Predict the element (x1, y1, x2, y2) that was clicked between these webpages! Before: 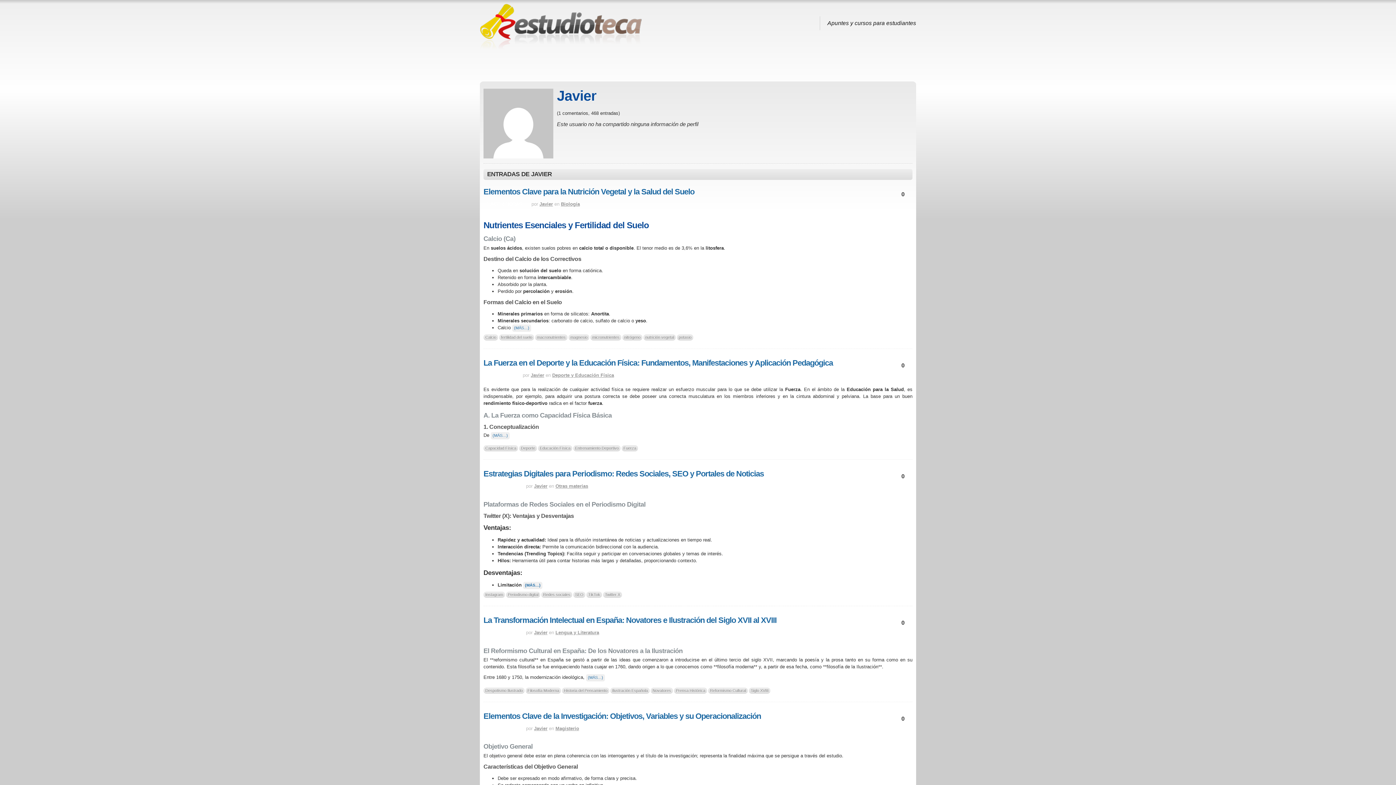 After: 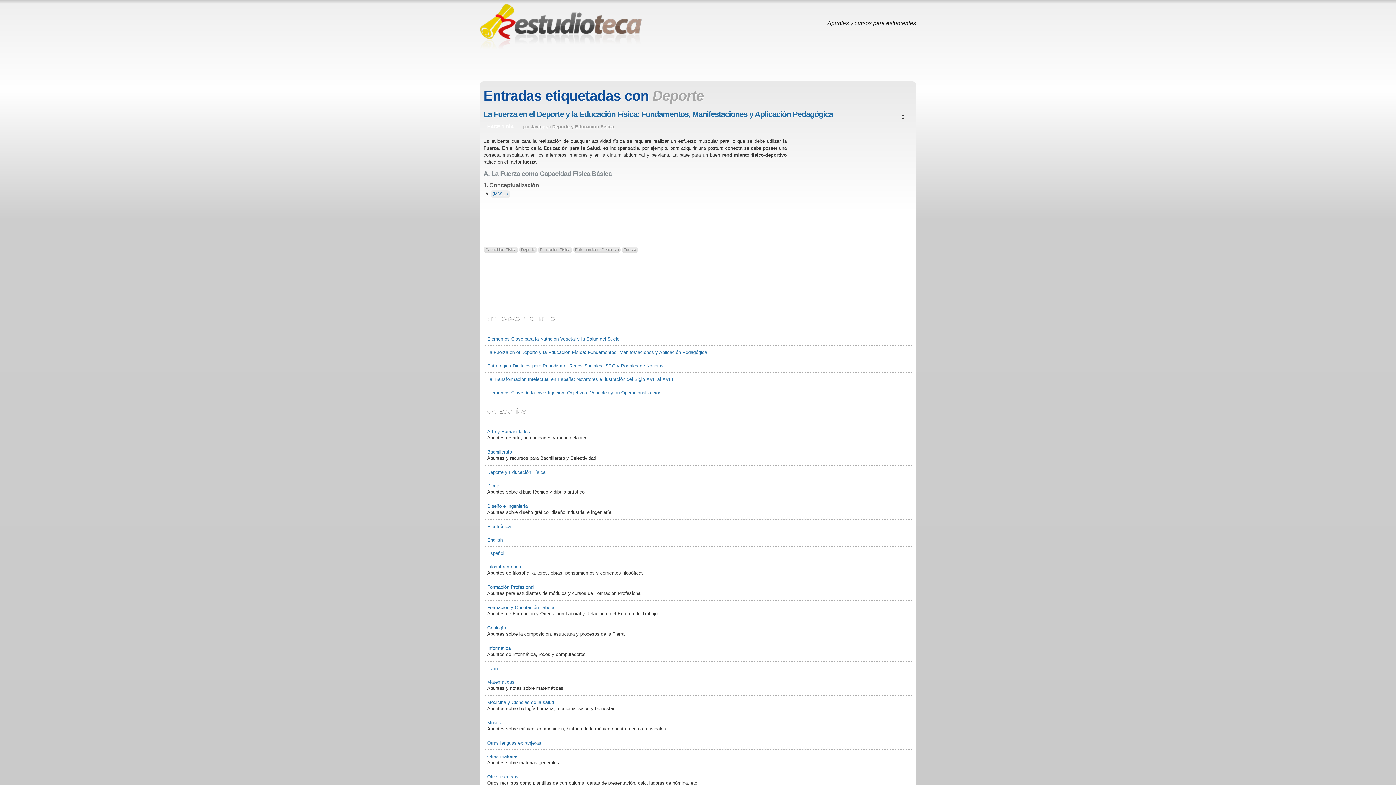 Action: label: Deporte bbox: (519, 445, 537, 451)